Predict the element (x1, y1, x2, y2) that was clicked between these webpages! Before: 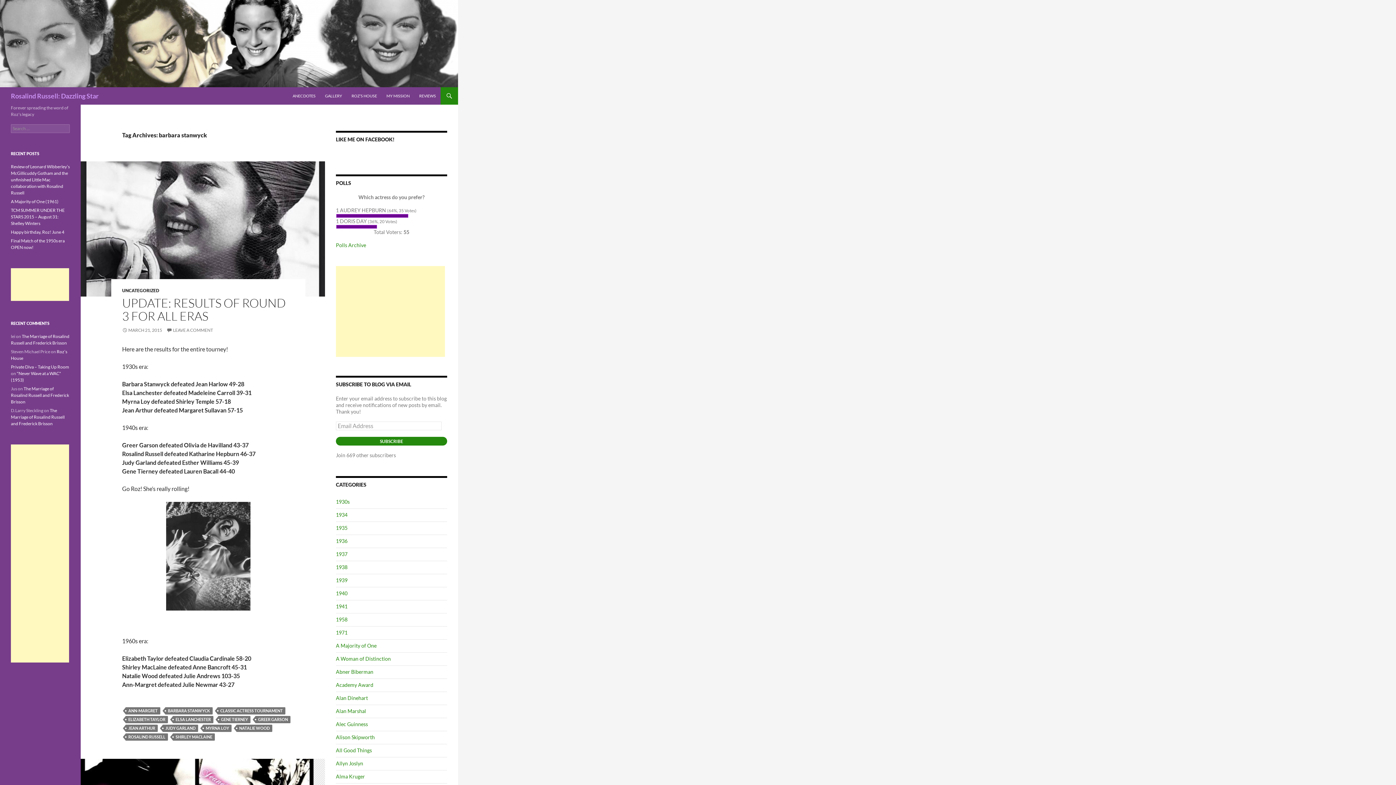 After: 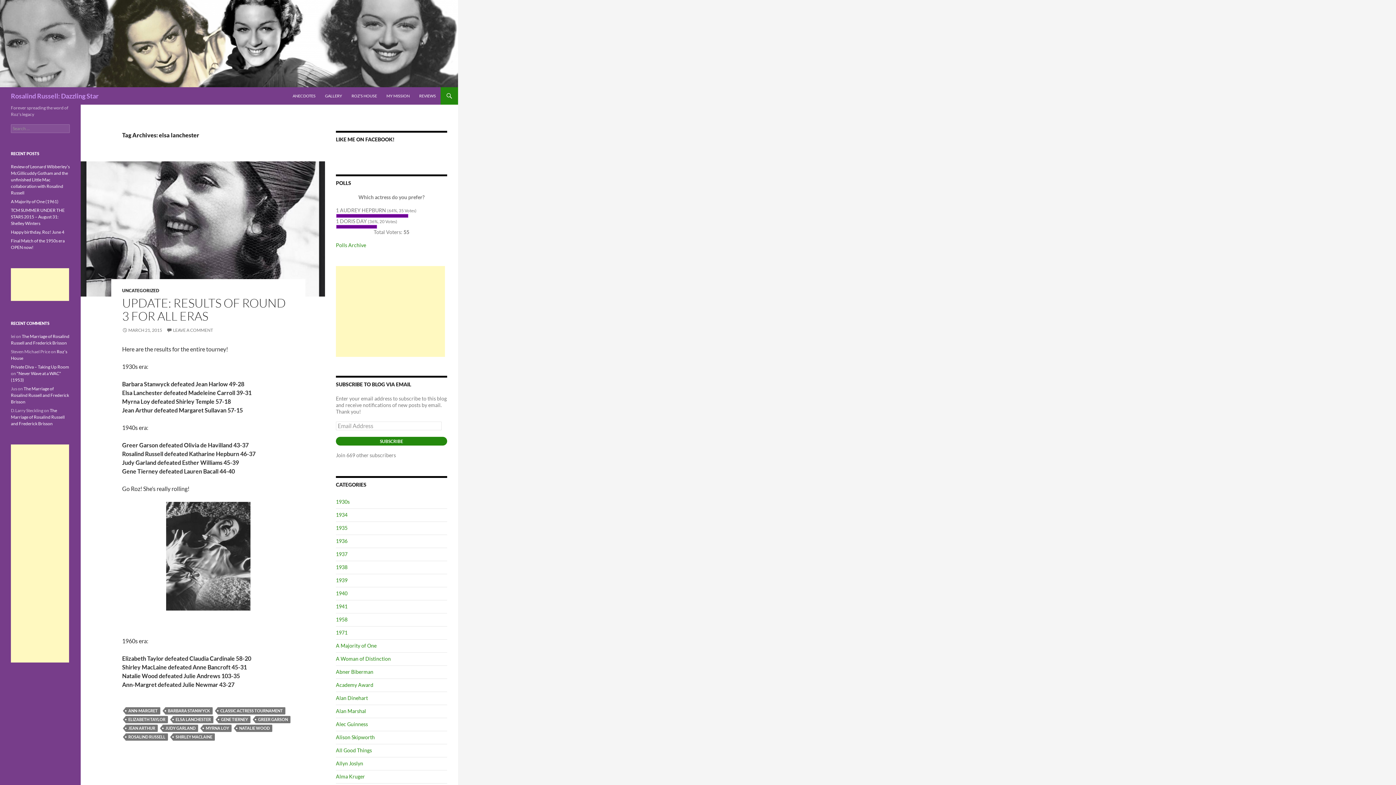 Action: label: ELSA LANCHESTER bbox: (173, 716, 213, 723)